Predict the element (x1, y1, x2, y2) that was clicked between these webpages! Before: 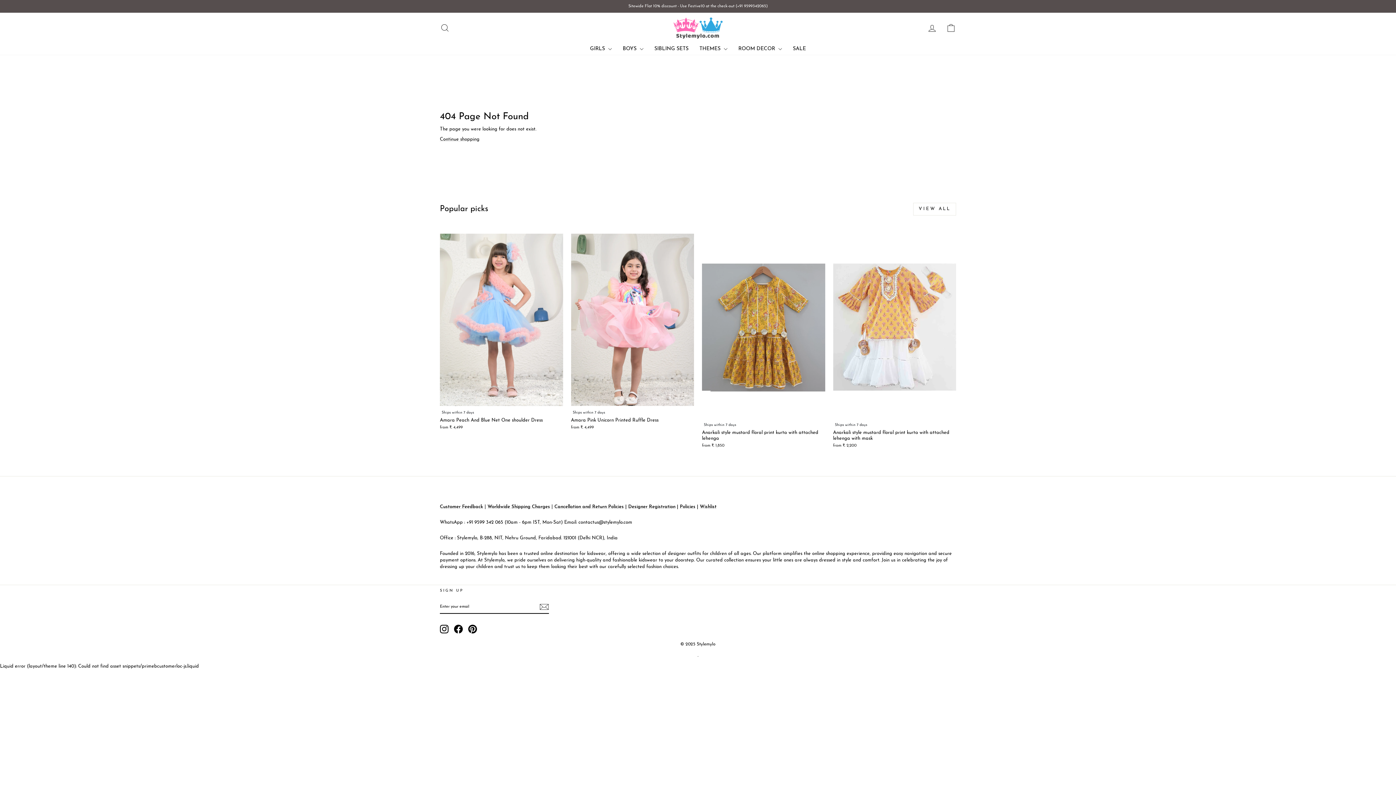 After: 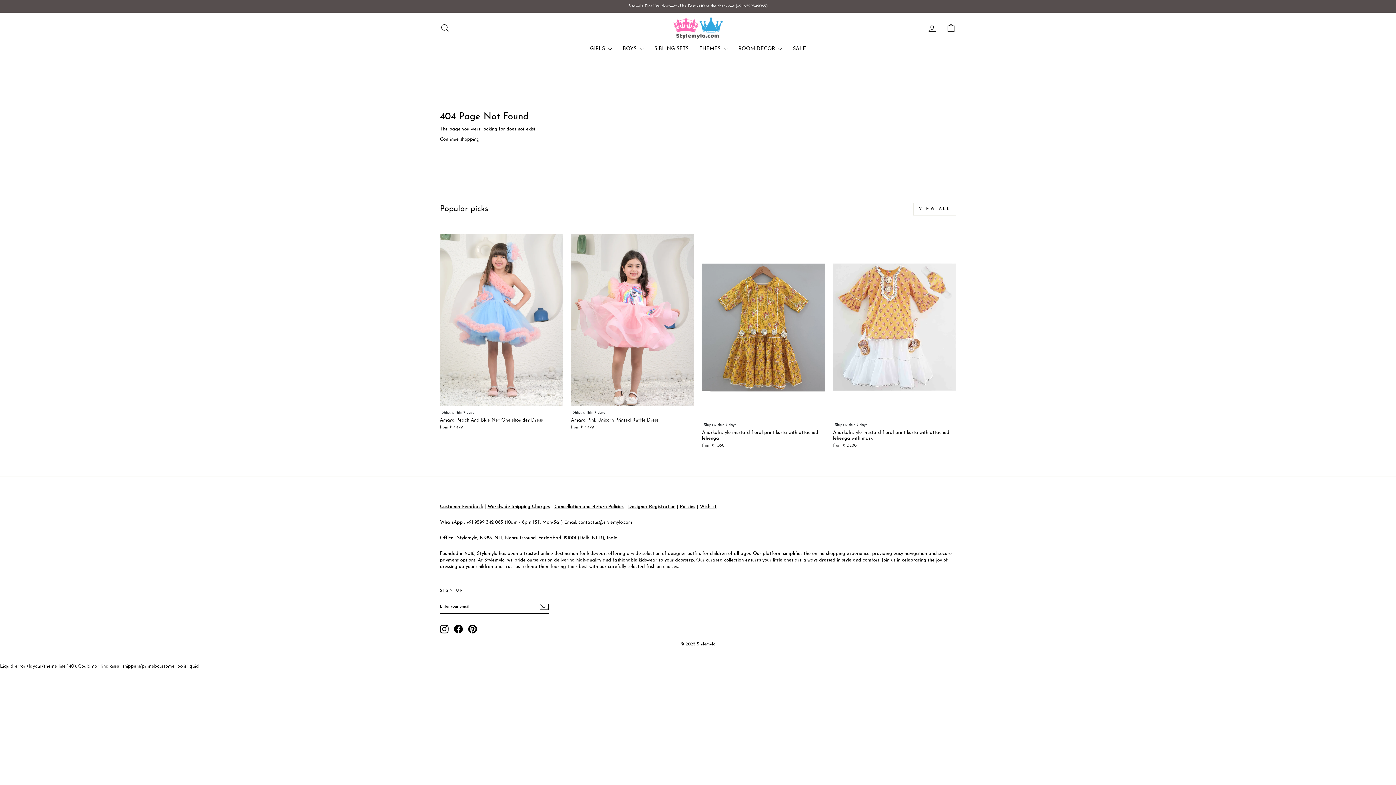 Action: bbox: (454, 625, 462, 633) label: Facebook